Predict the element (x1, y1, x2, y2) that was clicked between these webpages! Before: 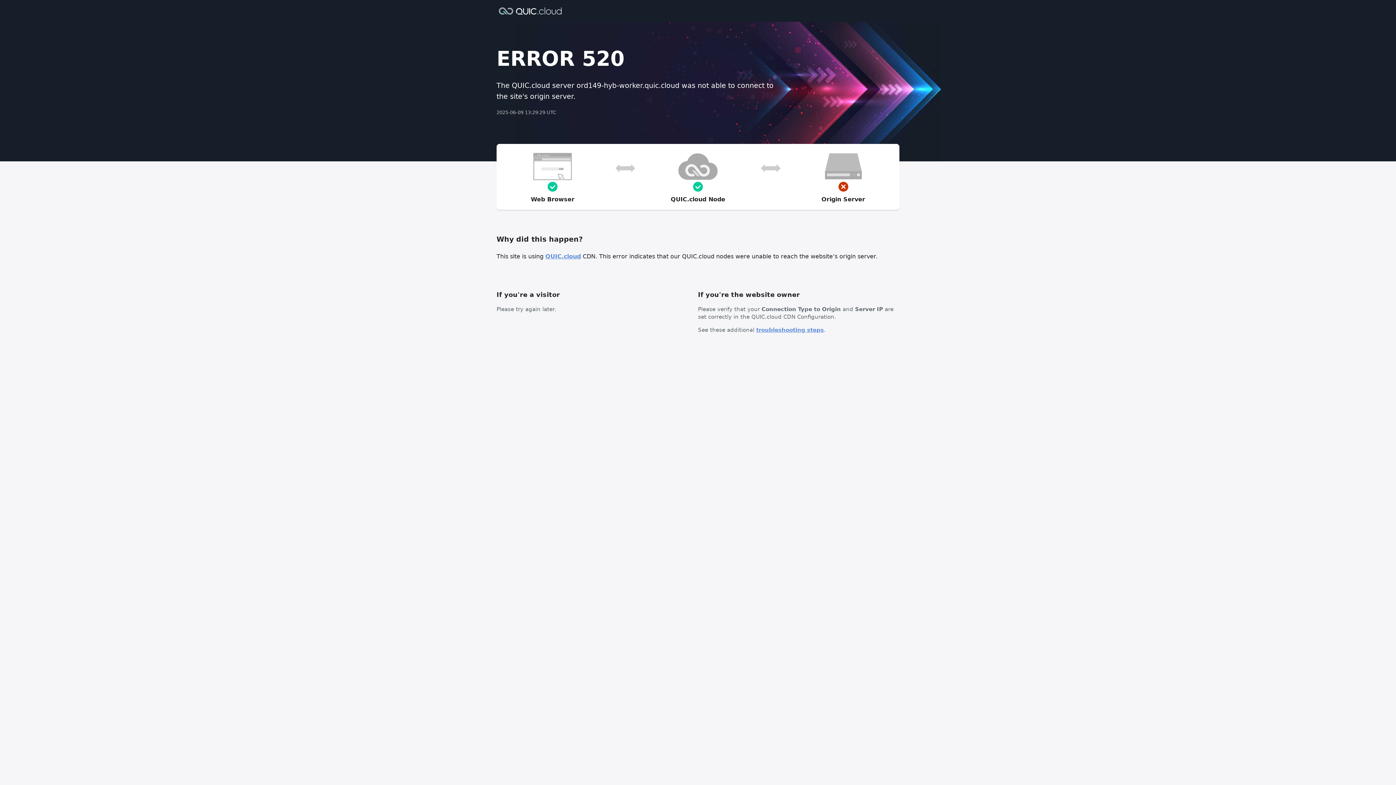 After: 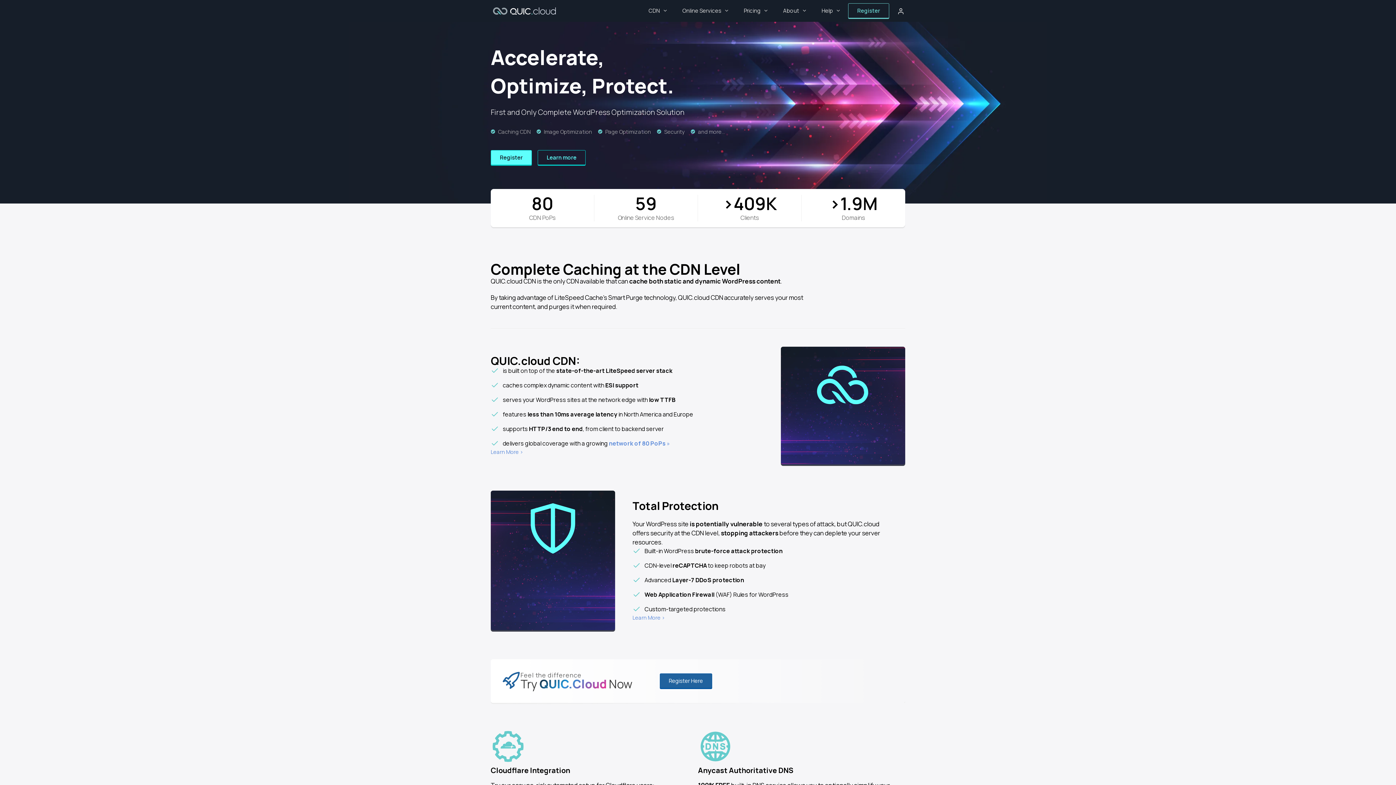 Action: bbox: (545, 253, 581, 260) label: QUIC.cloud